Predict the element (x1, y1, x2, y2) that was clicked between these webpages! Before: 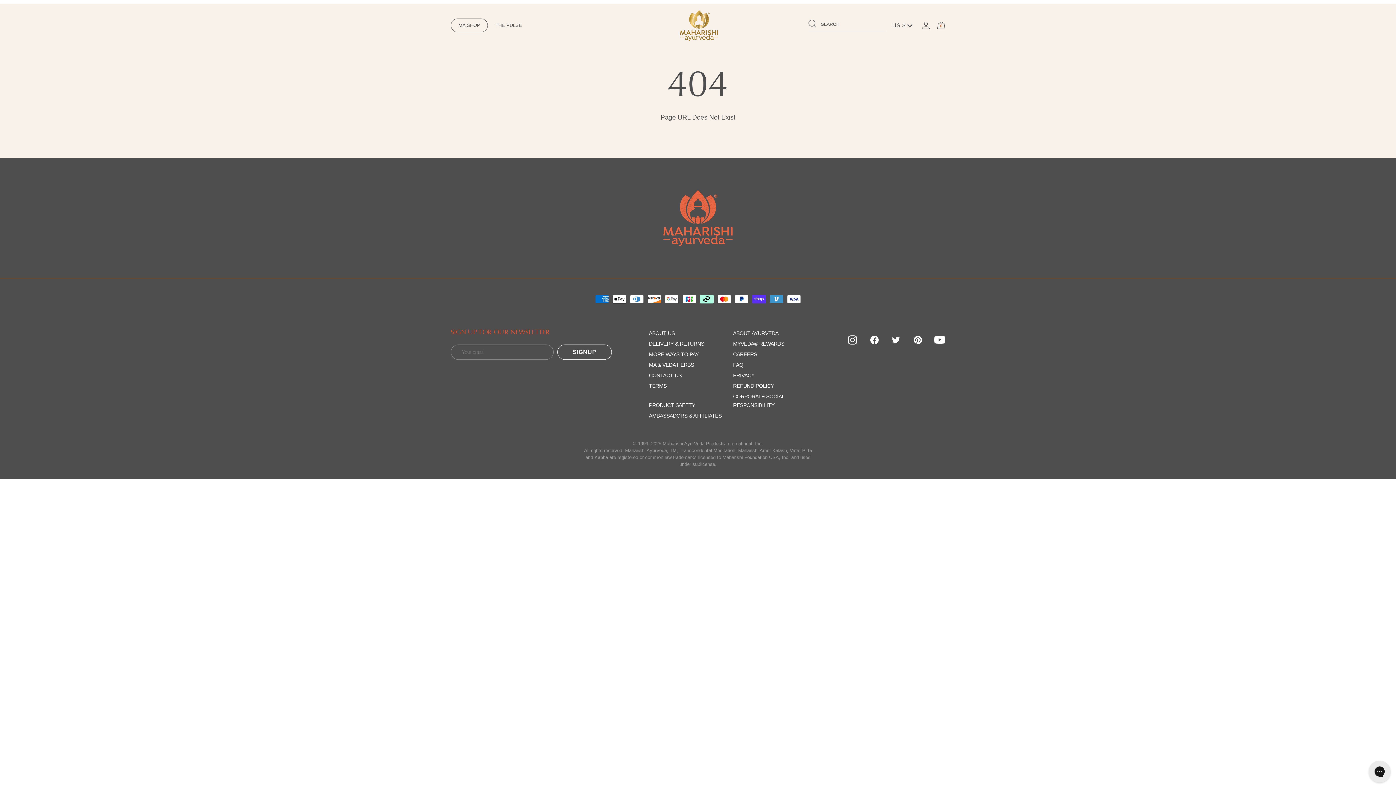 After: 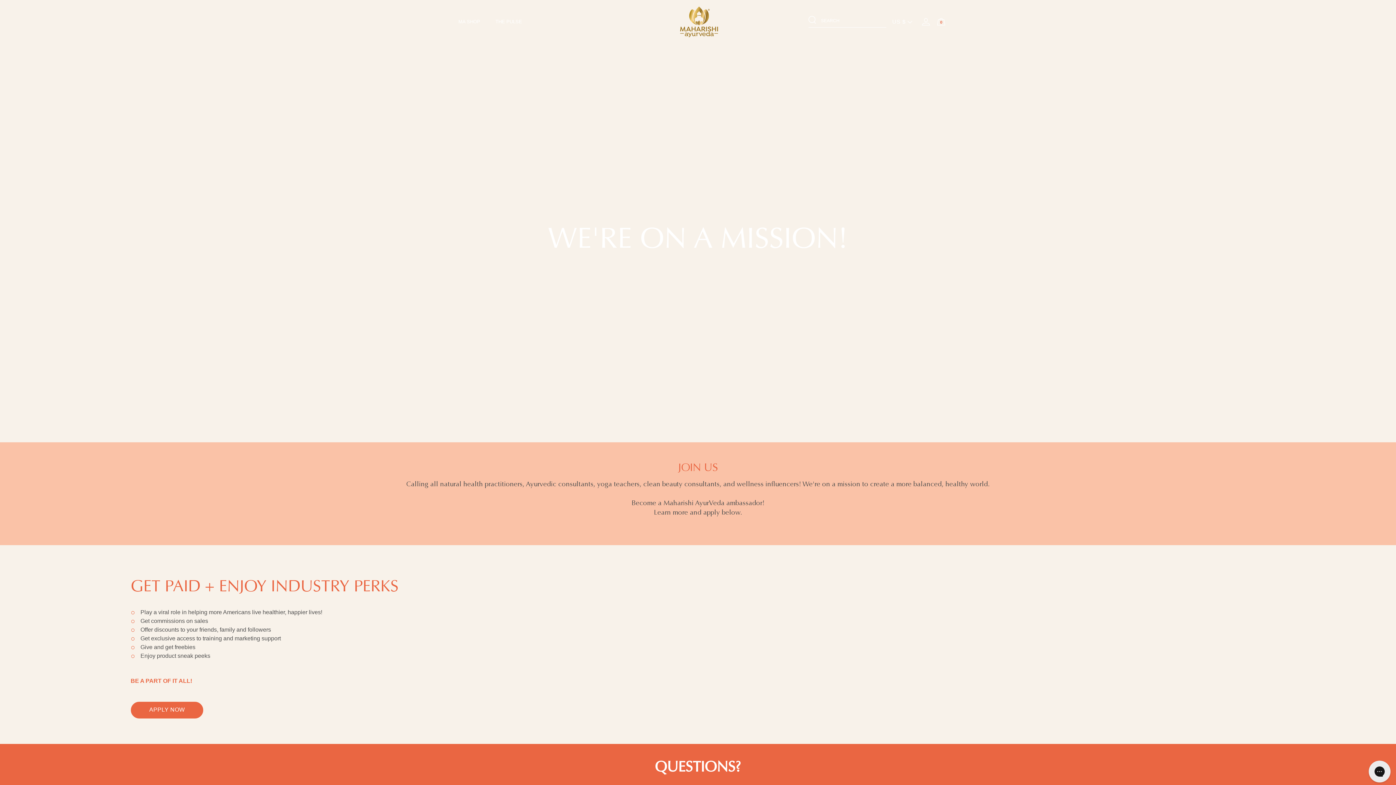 Action: label: AMBASSADORS & AFFILIATES bbox: (649, 411, 729, 420)